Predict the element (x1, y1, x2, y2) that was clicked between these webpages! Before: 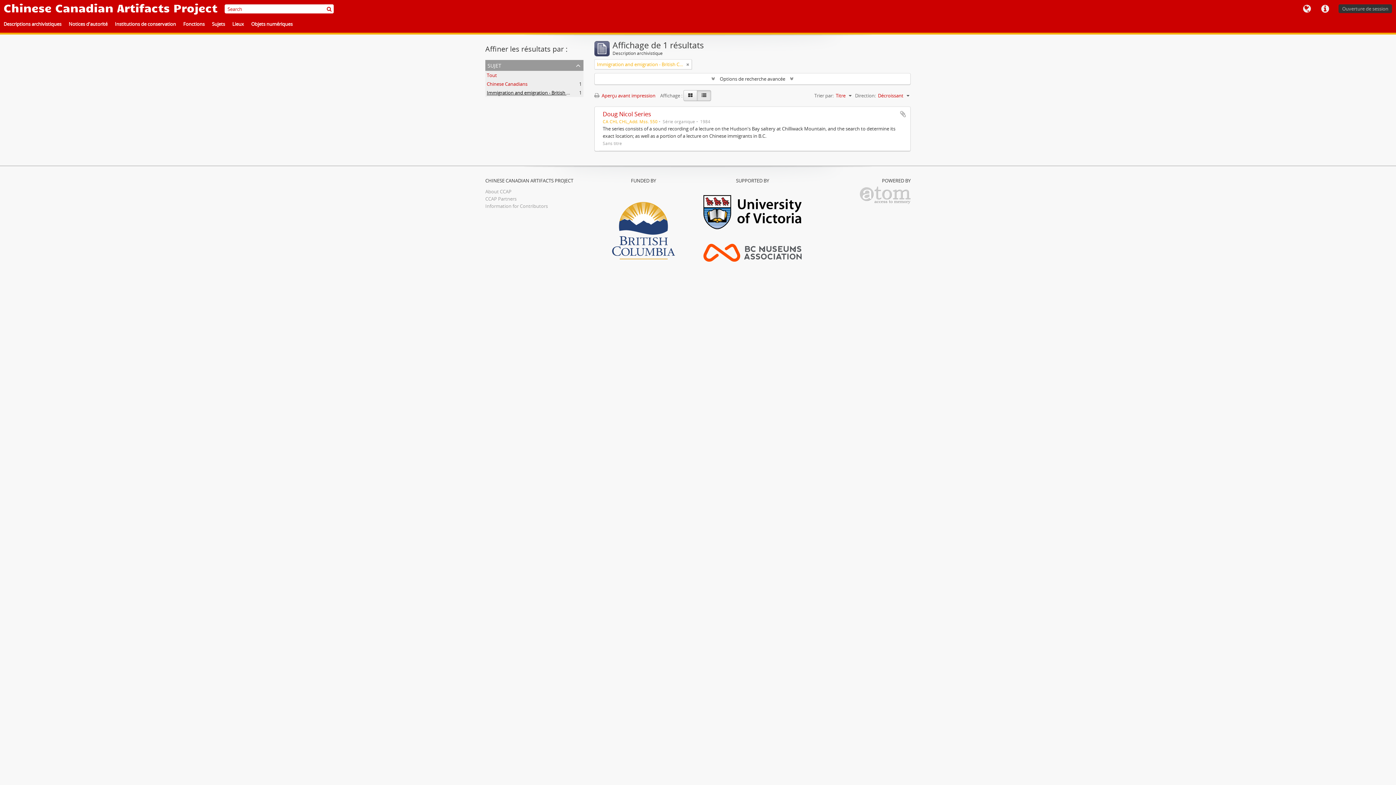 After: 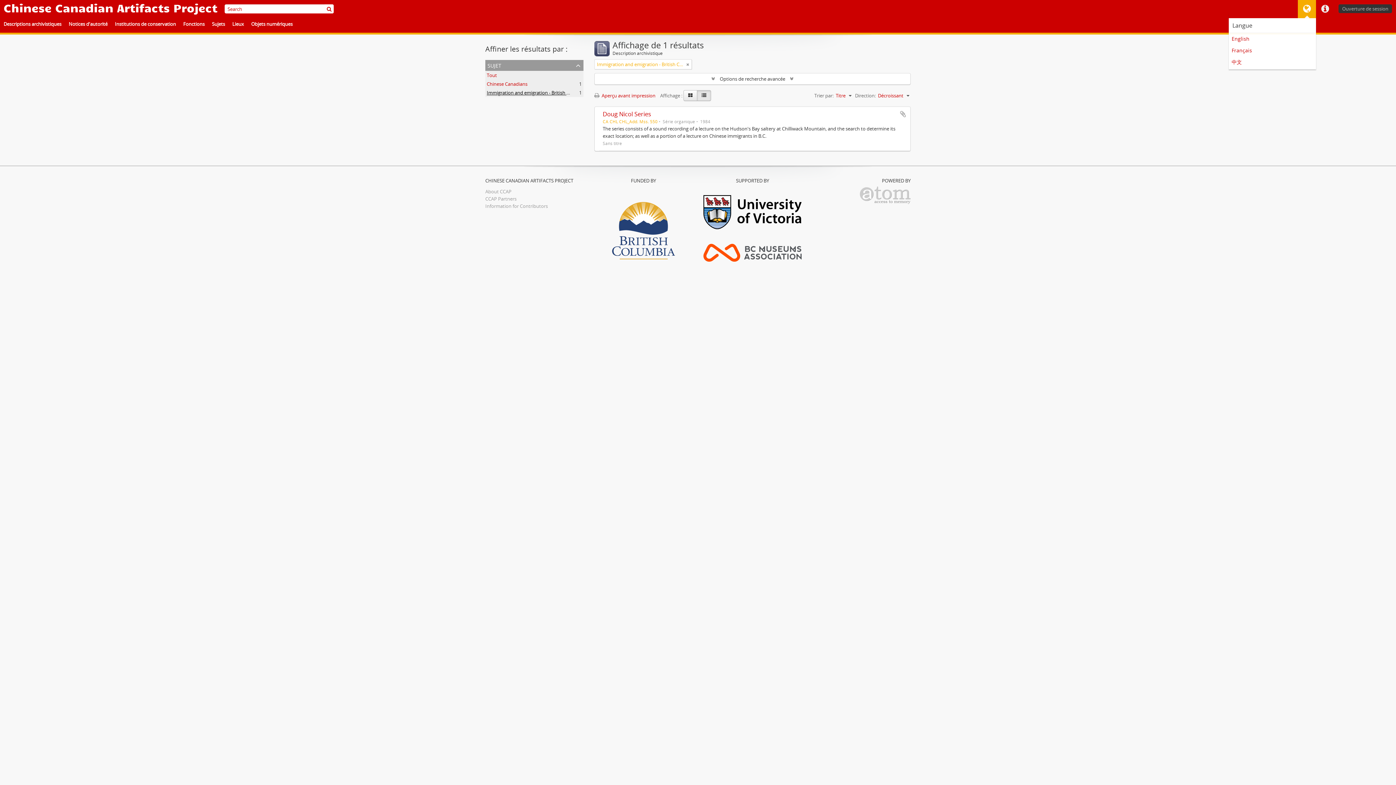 Action: bbox: (1298, 0, 1316, 18) label: Langue